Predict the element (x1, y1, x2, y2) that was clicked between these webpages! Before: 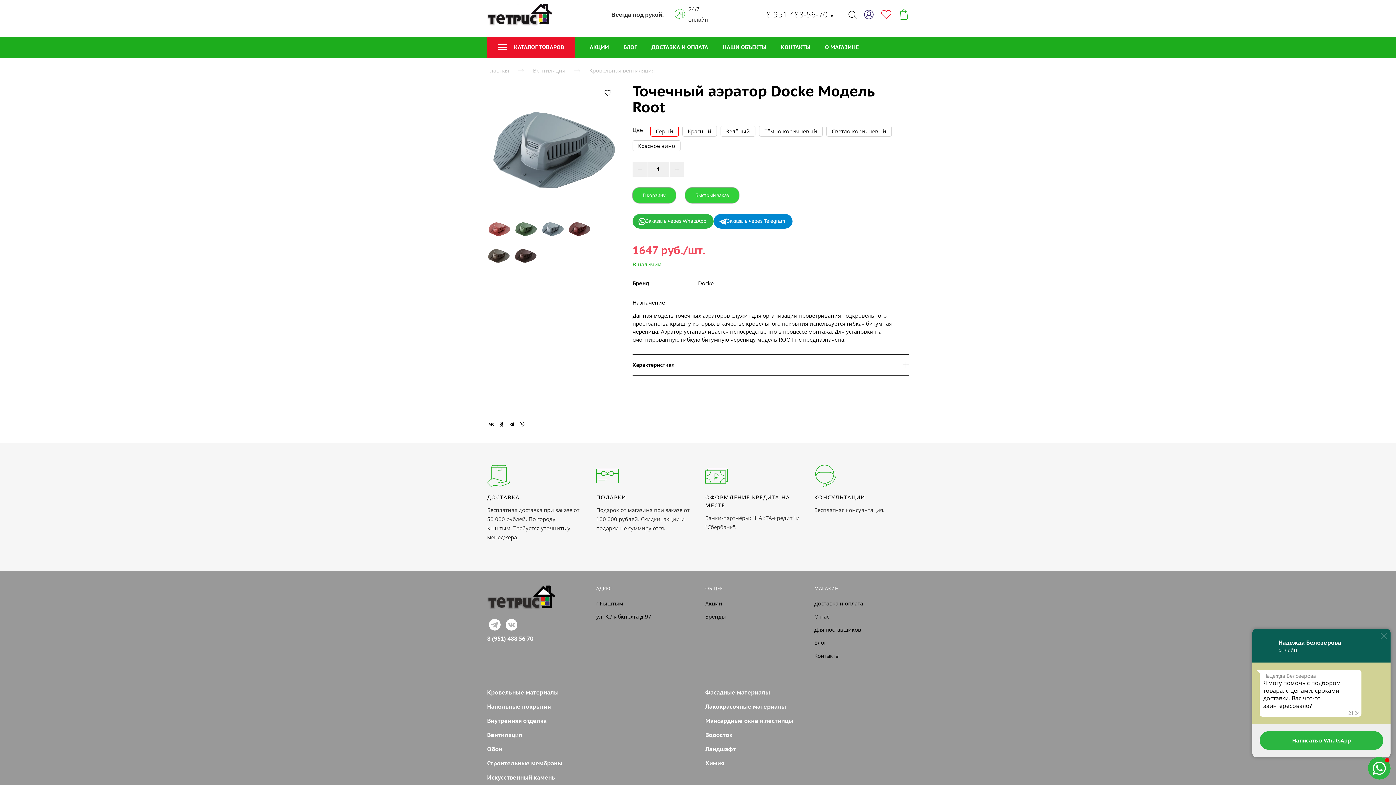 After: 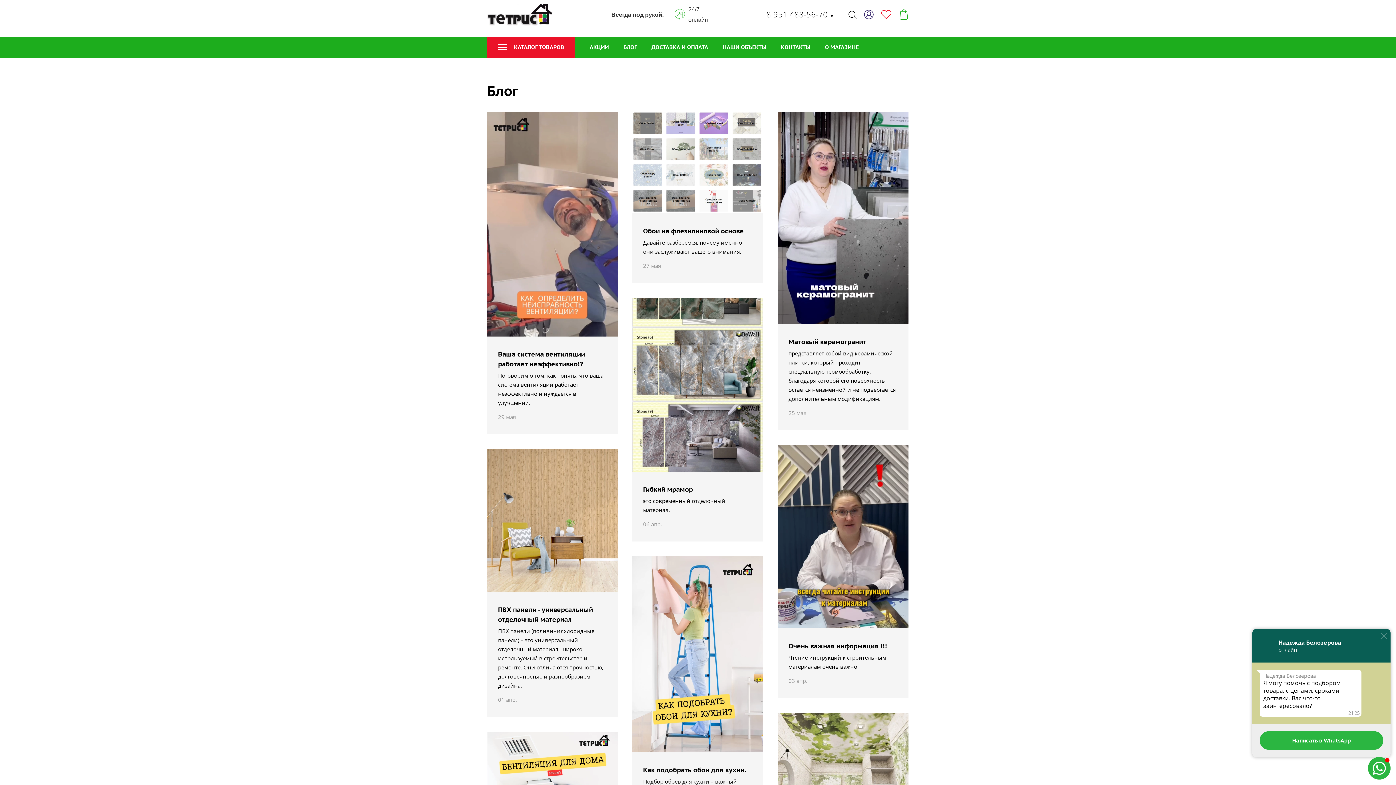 Action: bbox: (623, 36, 637, 57) label: БЛОГ